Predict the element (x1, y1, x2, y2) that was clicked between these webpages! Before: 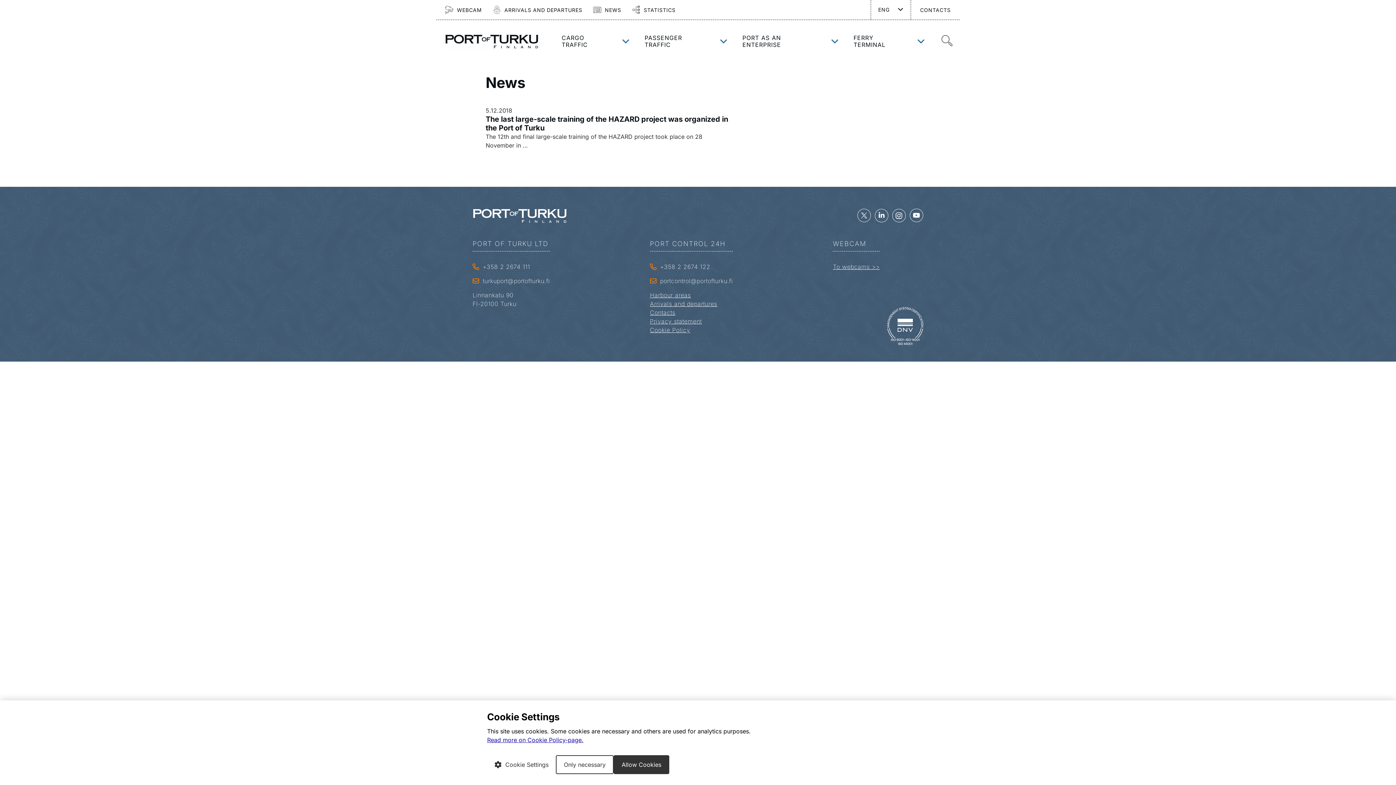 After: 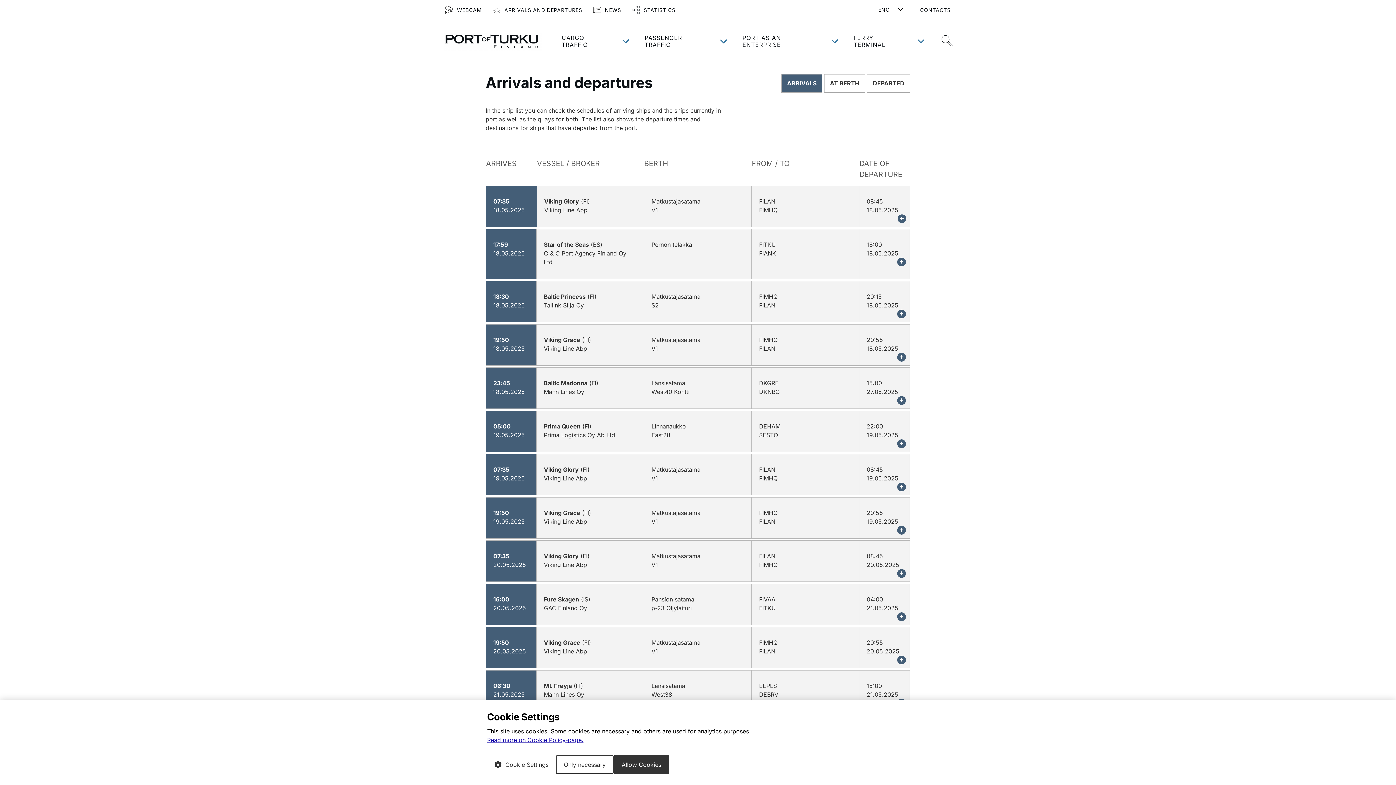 Action: bbox: (650, 300, 717, 307) label: Arrivals and departures